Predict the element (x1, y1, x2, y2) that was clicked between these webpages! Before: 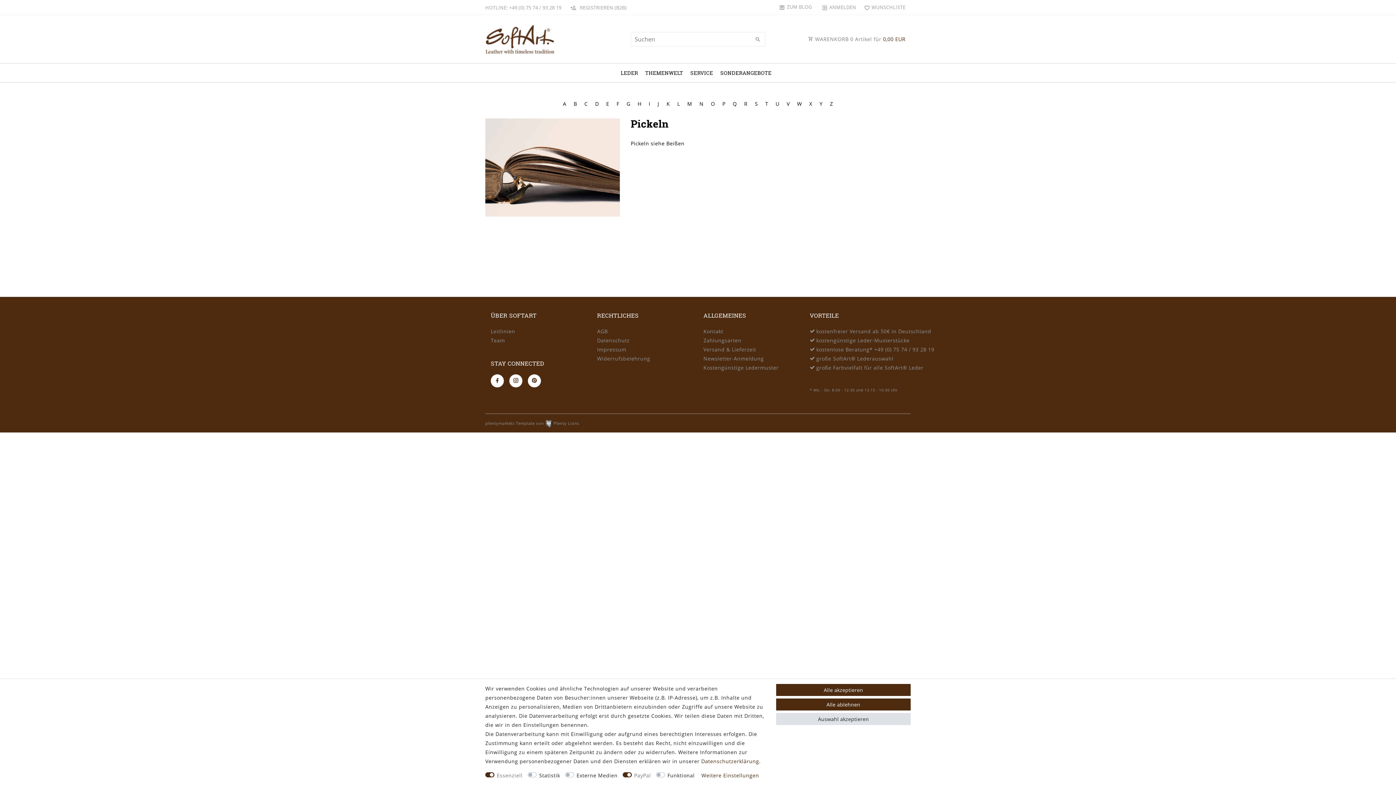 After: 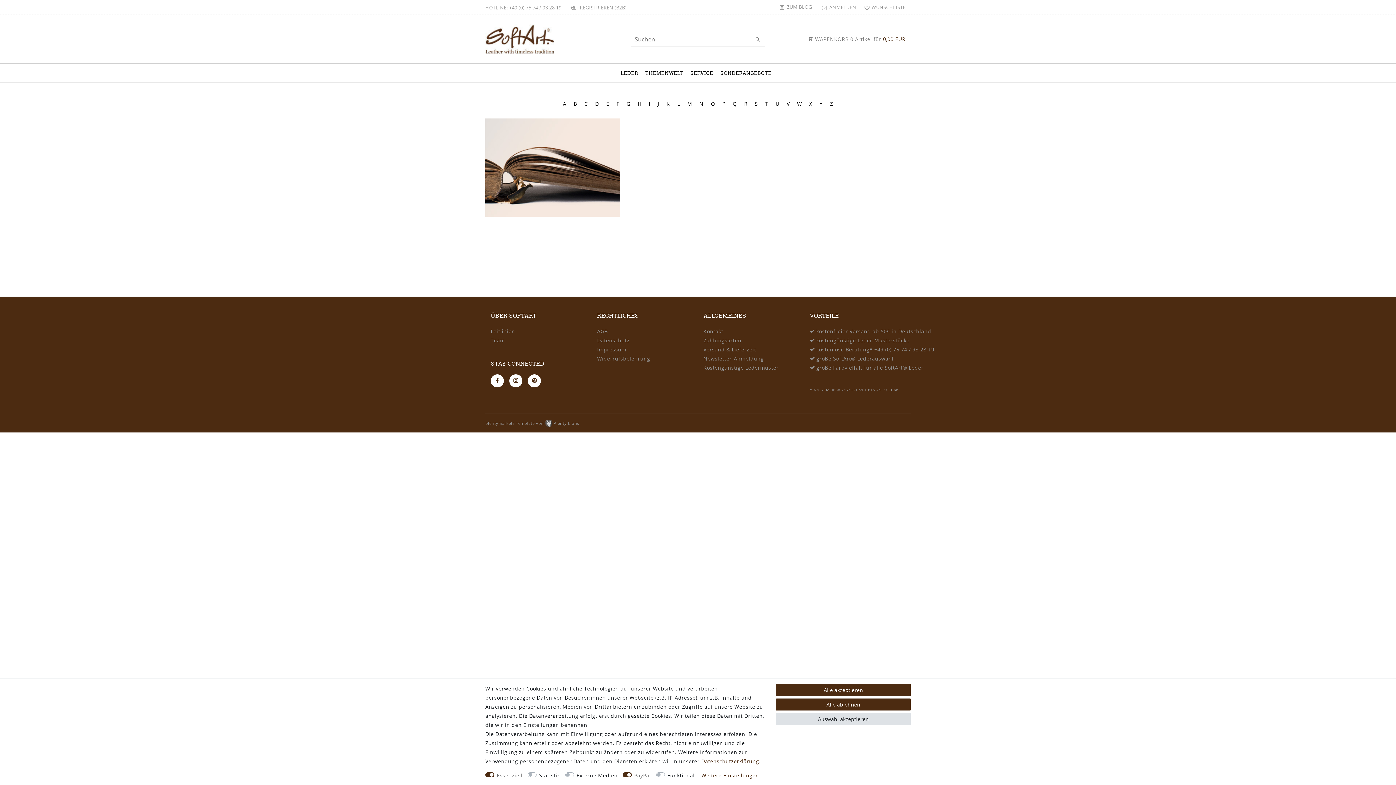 Action: bbox: (570, 96, 580, 110) label: B